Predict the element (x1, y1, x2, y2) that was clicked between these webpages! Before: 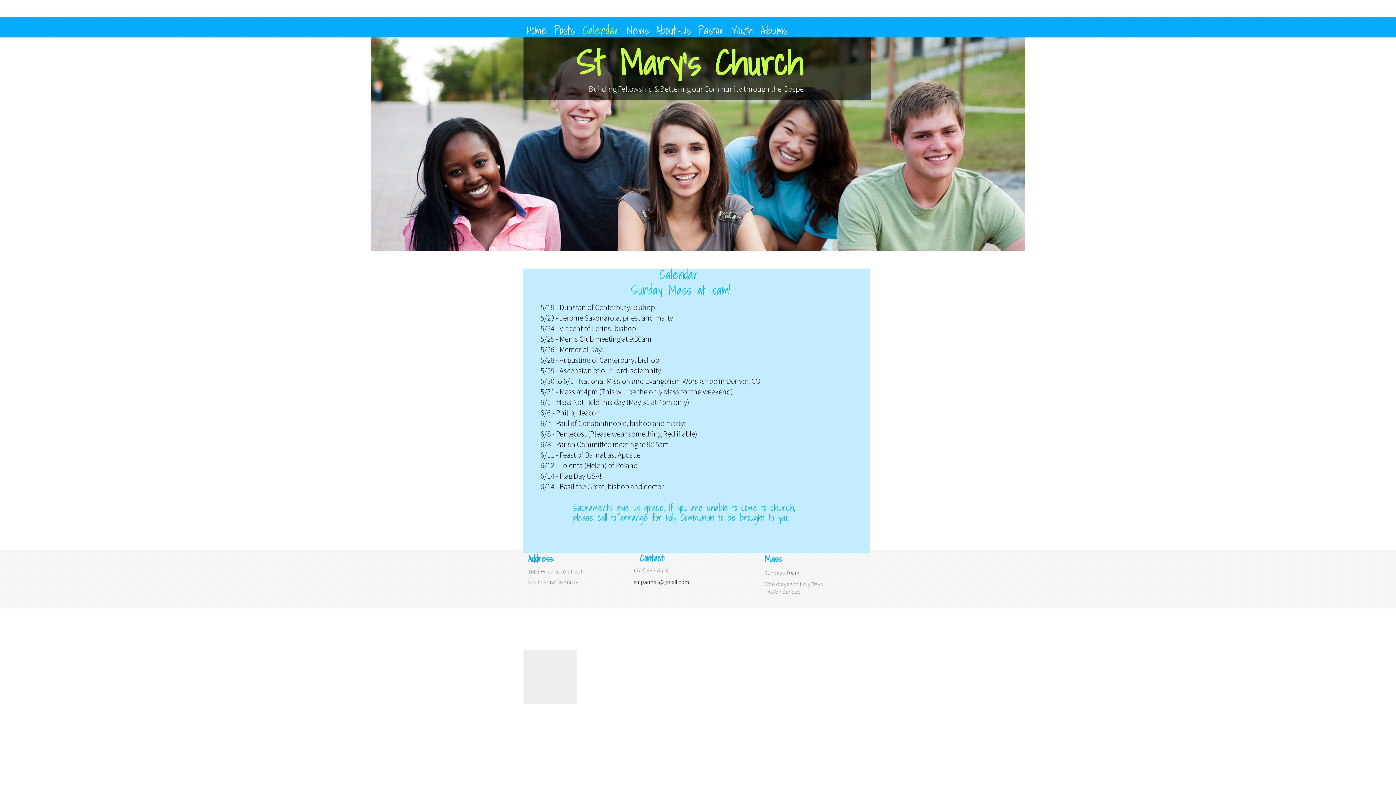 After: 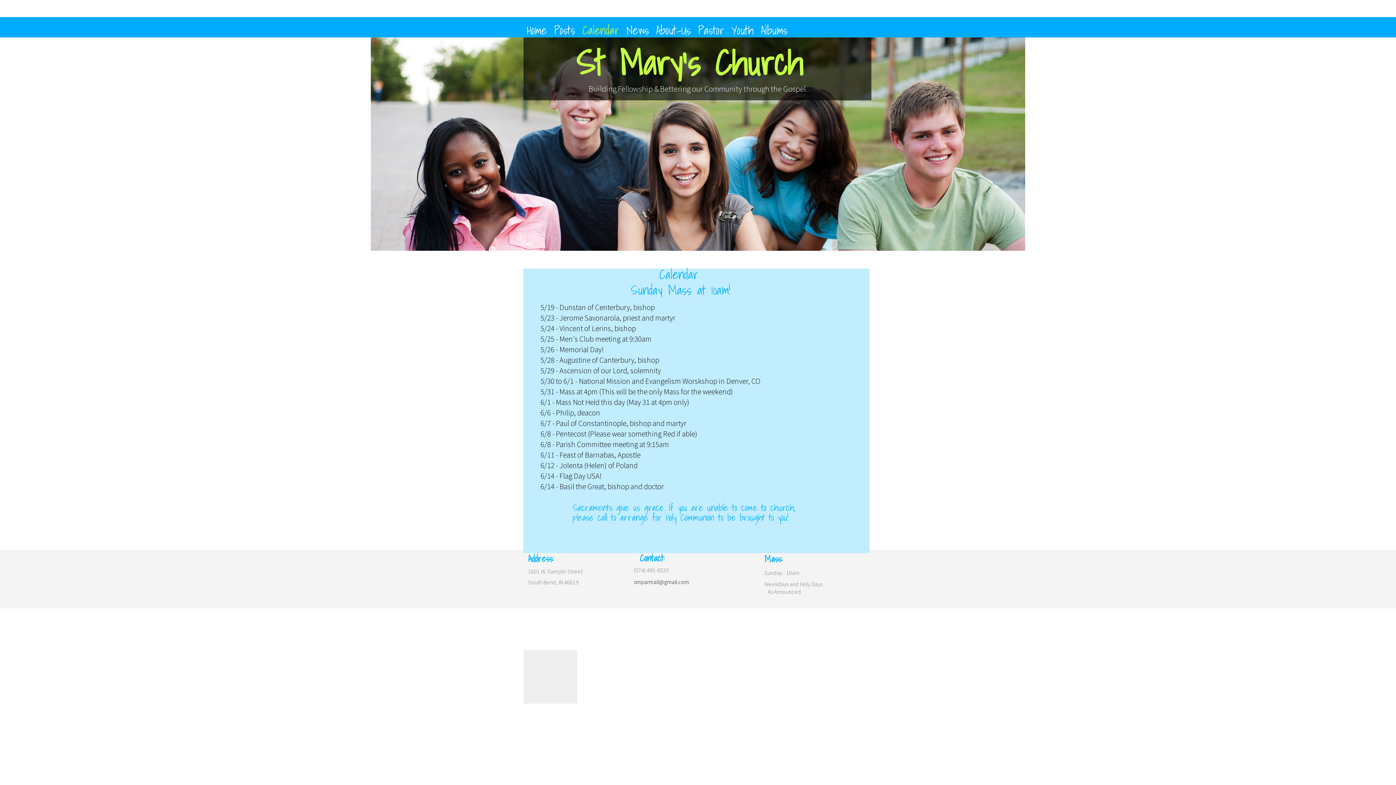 Action: bbox: (582, 22, 619, 37) label: Calendar